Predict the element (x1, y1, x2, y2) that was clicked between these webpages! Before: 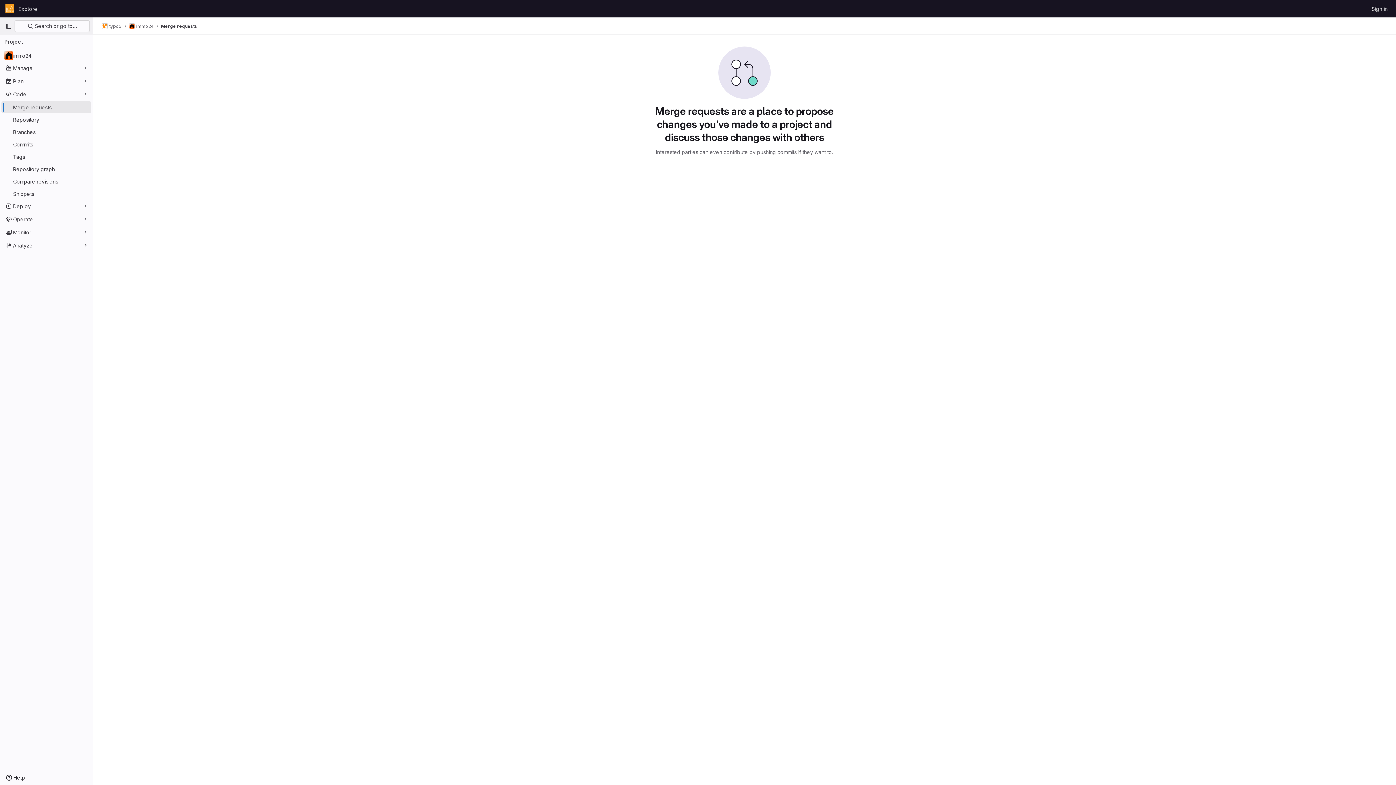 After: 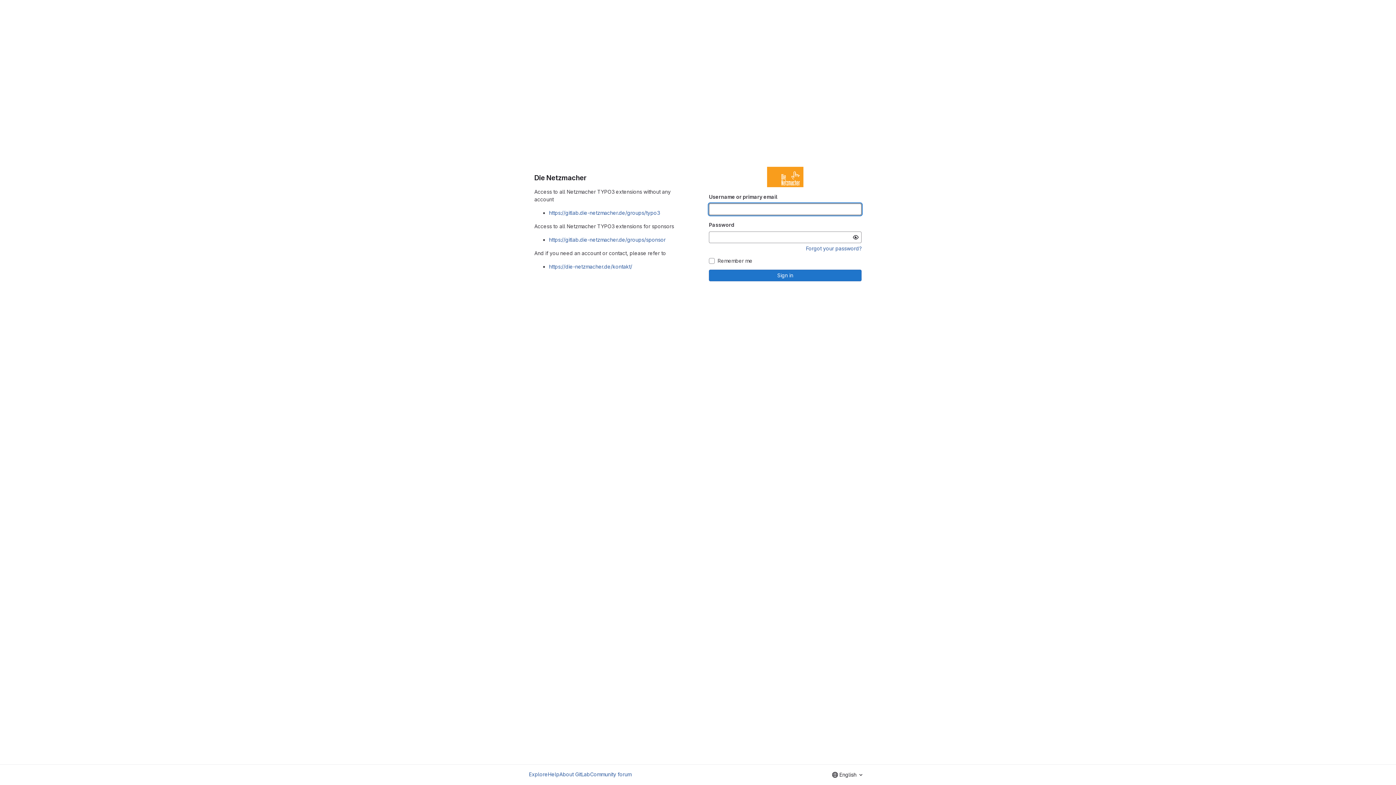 Action: bbox: (4, 2, 15, 14) label: Homepage